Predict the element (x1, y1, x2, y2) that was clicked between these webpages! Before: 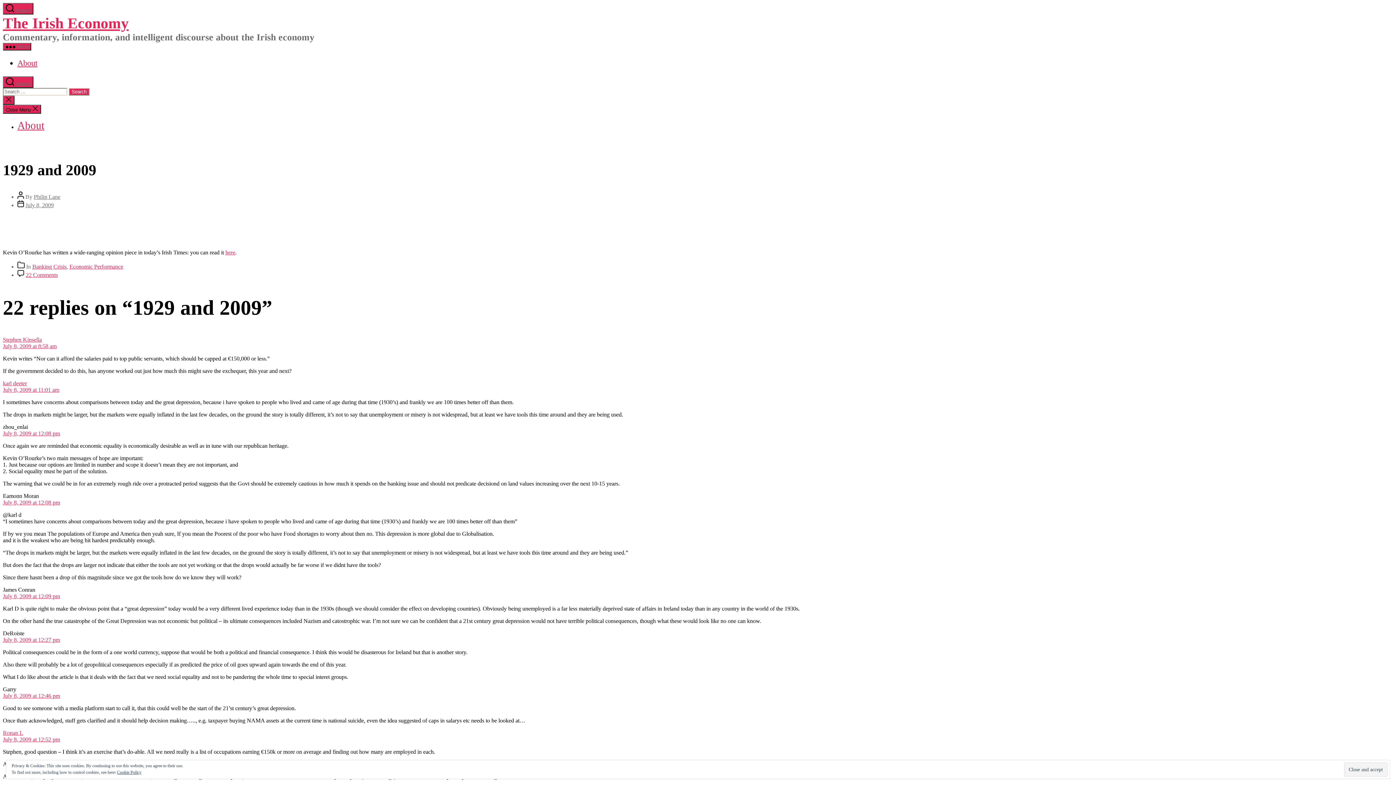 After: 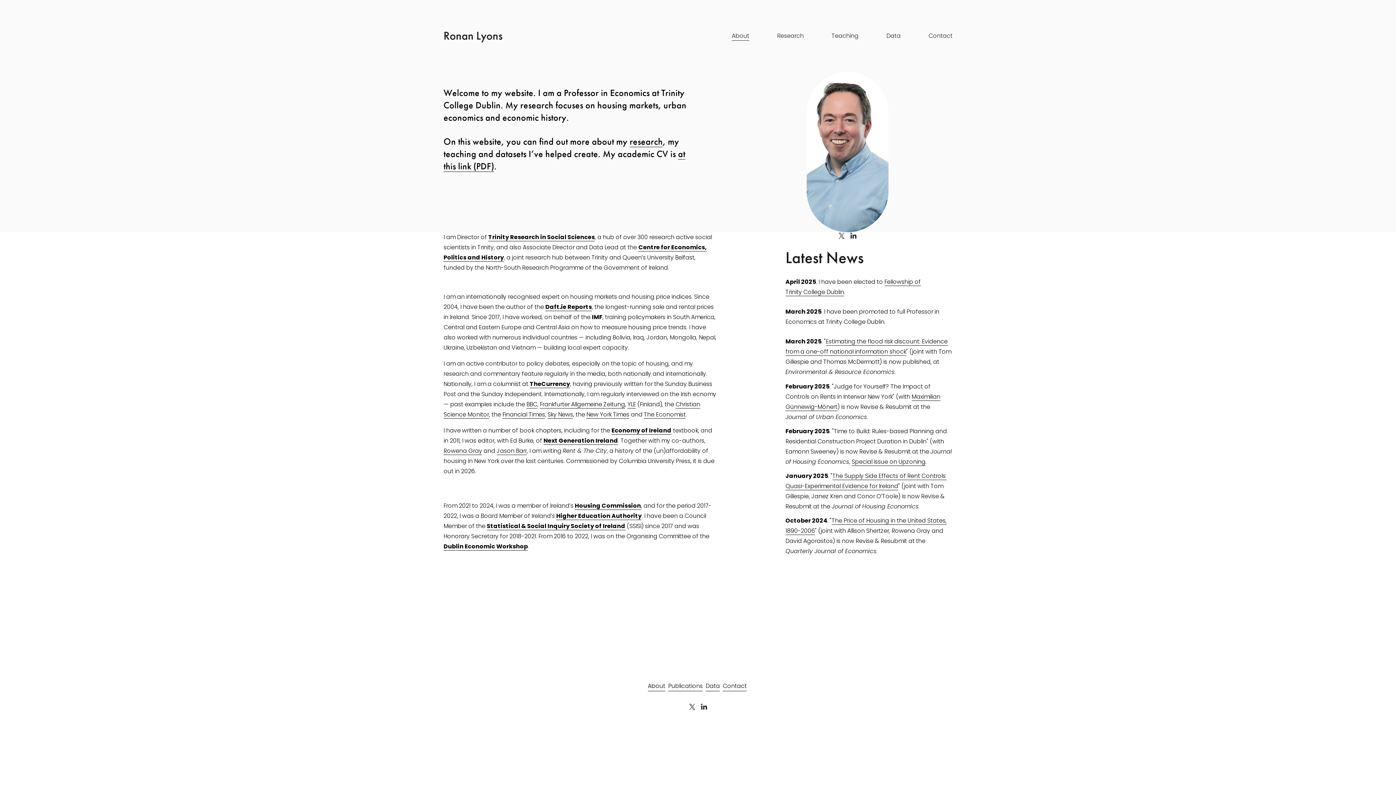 Action: bbox: (2, 730, 23, 736) label: Ronan L
says: